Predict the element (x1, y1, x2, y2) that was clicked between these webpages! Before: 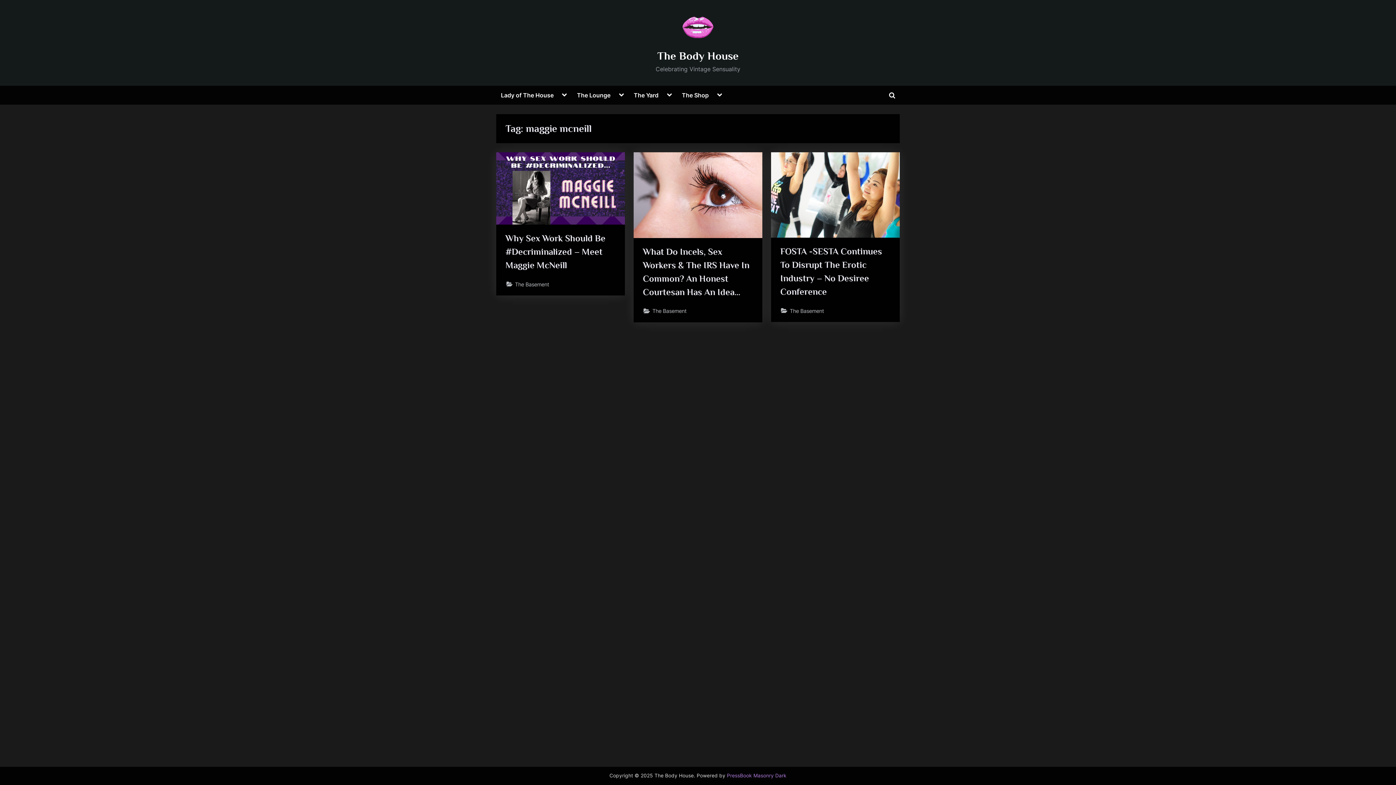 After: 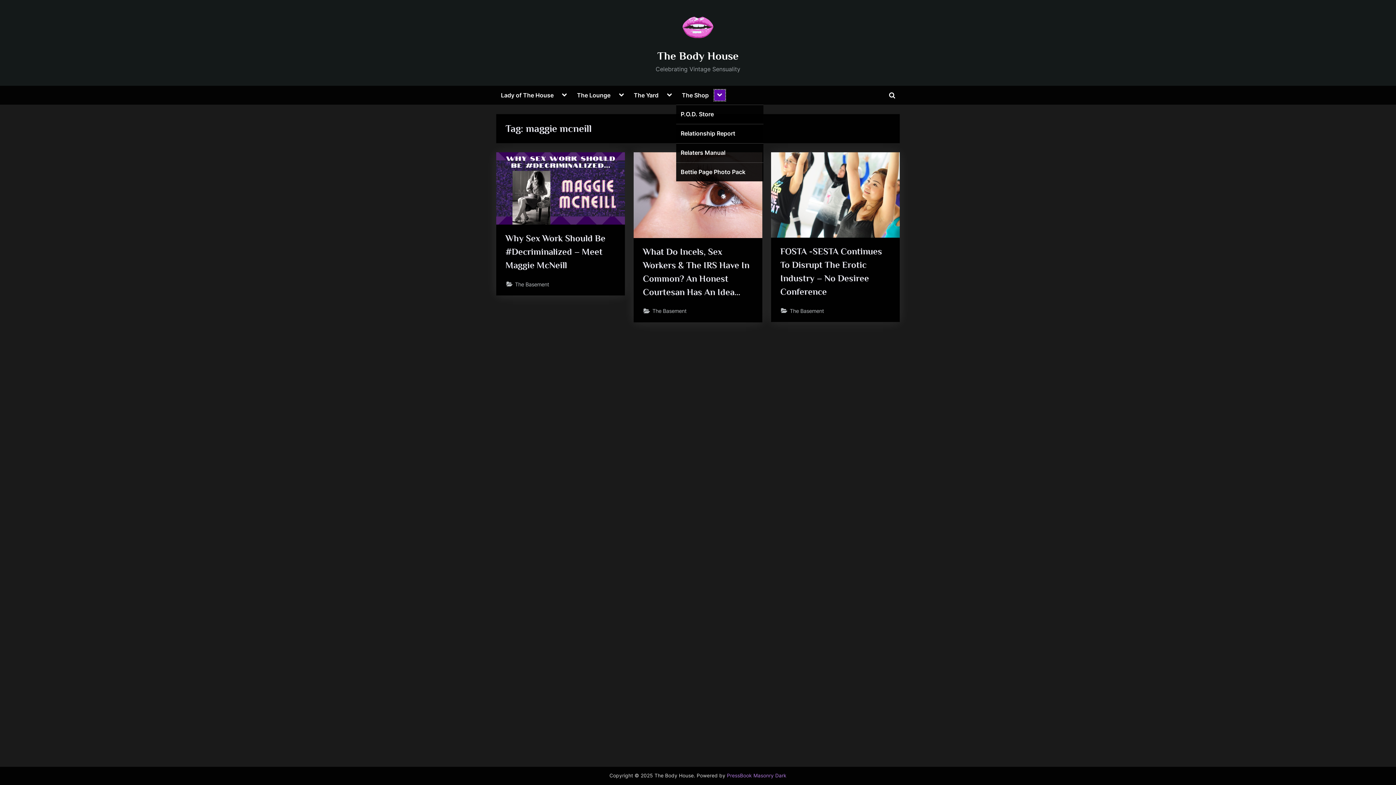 Action: label: Toggle sub-menu bbox: (714, 89, 725, 100)